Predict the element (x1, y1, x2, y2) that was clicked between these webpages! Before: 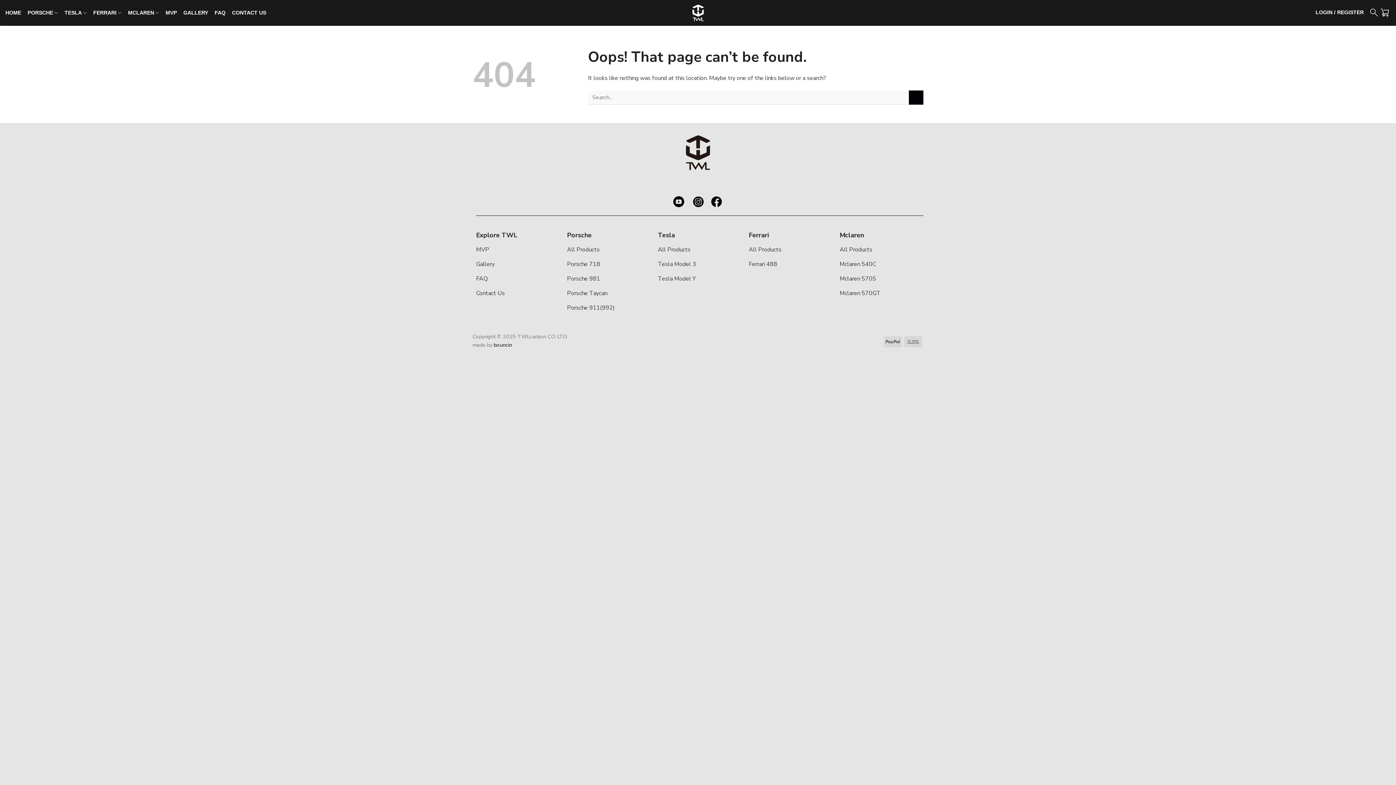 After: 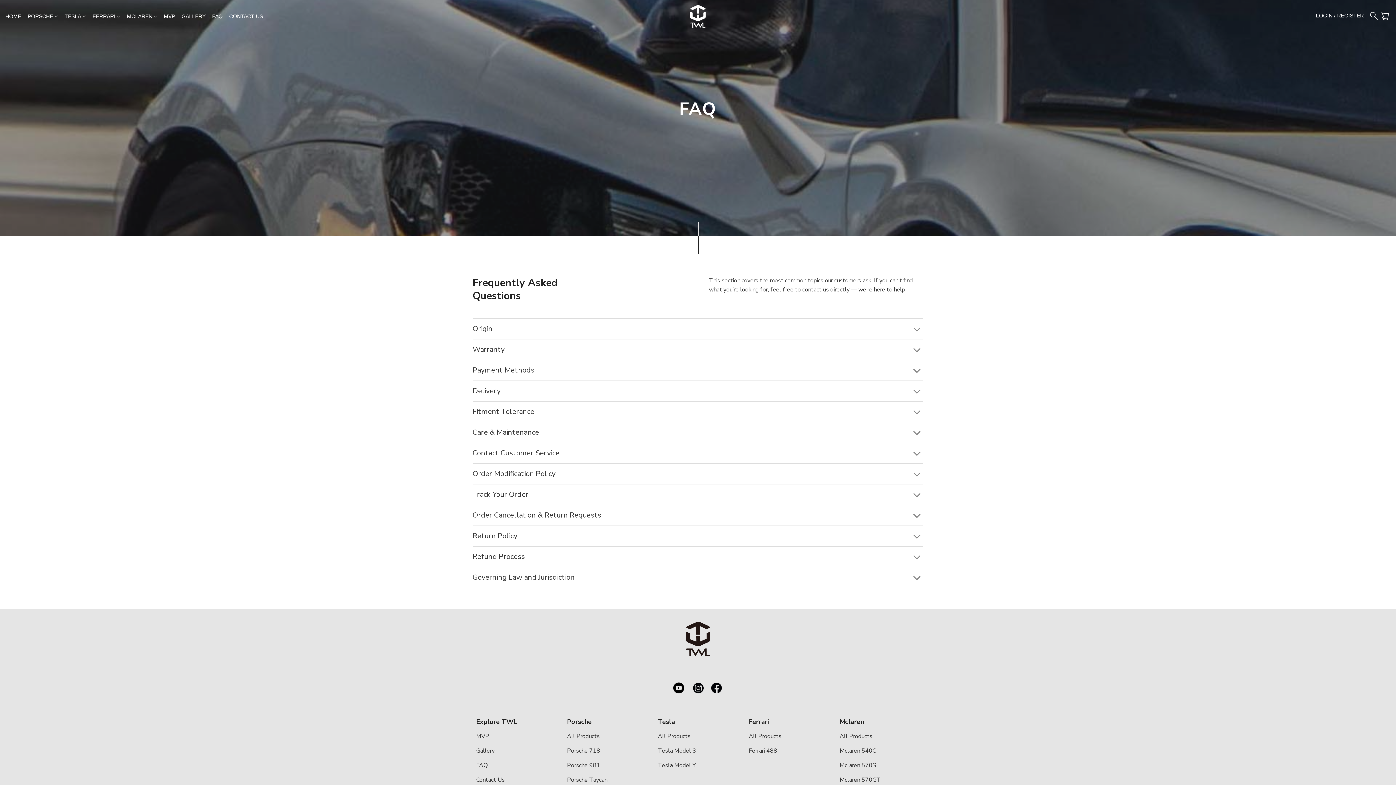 Action: label: FAQ bbox: (214, 5, 225, 20)